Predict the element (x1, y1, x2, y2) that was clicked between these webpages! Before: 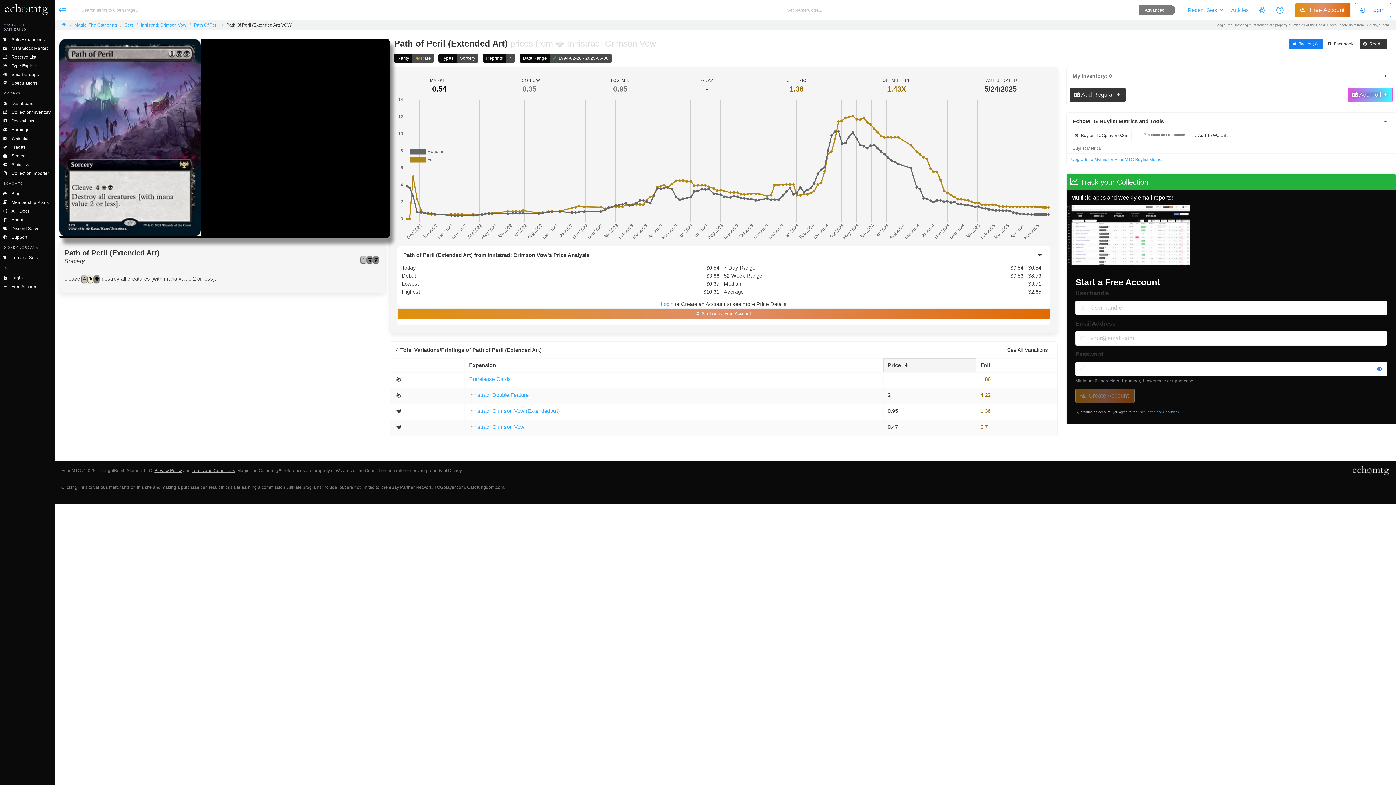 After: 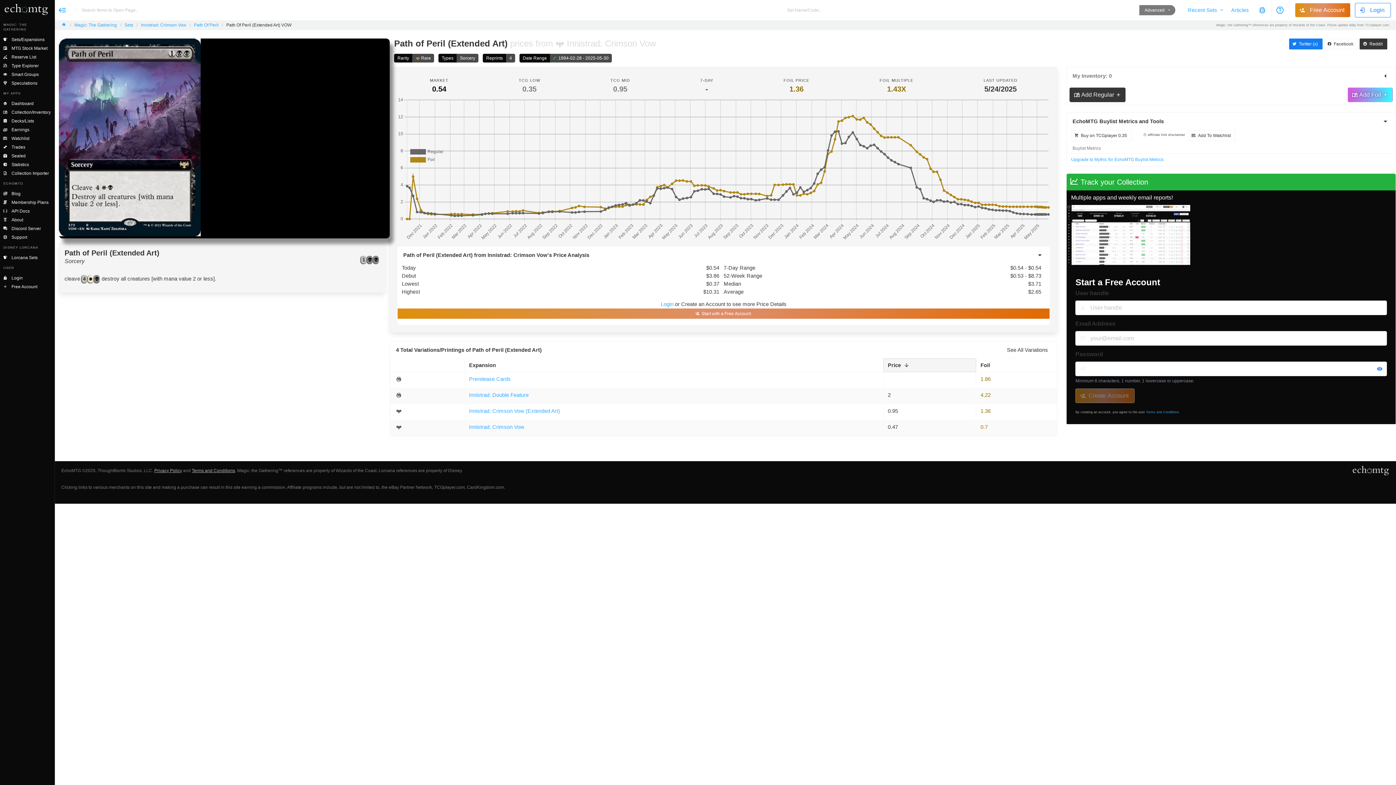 Action: bbox: (522, 85, 536, 93) label: 0.35